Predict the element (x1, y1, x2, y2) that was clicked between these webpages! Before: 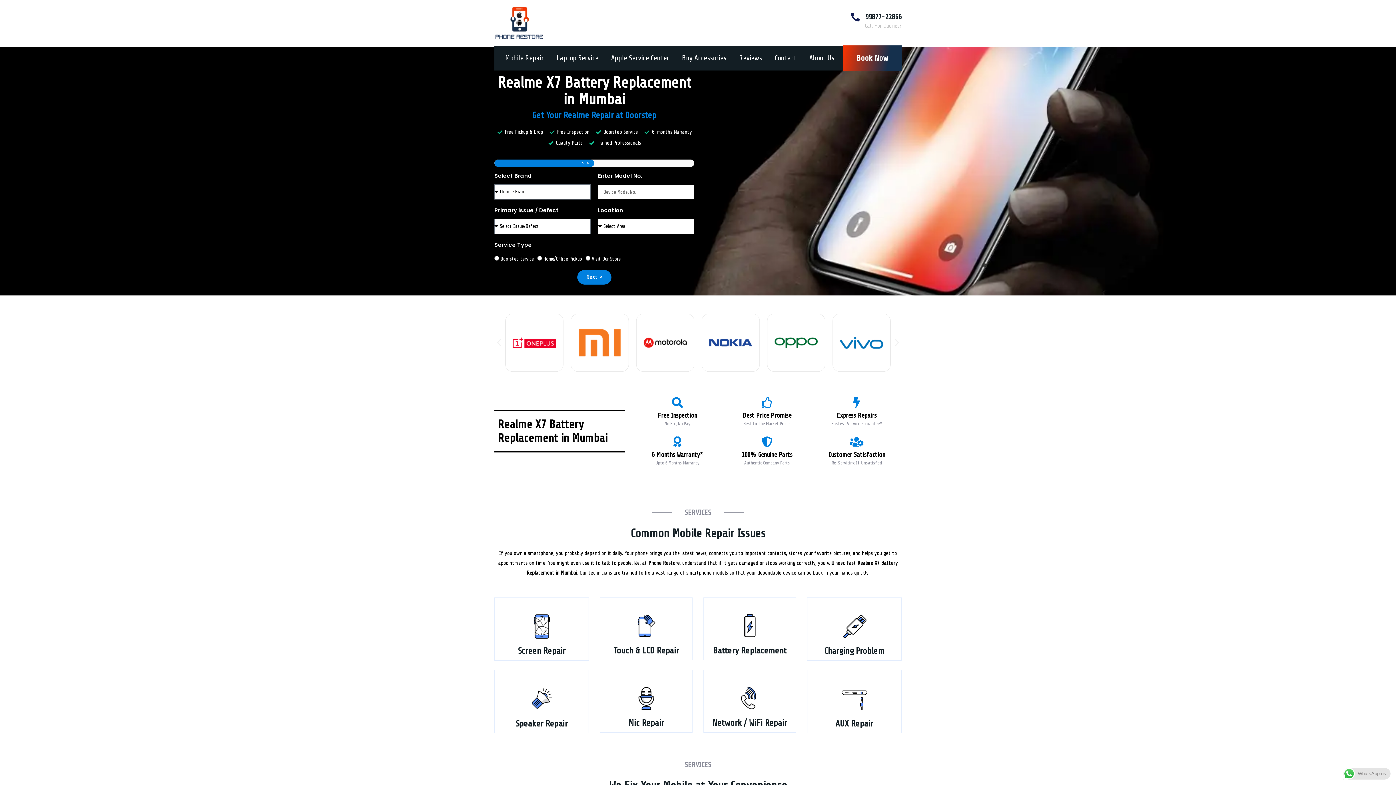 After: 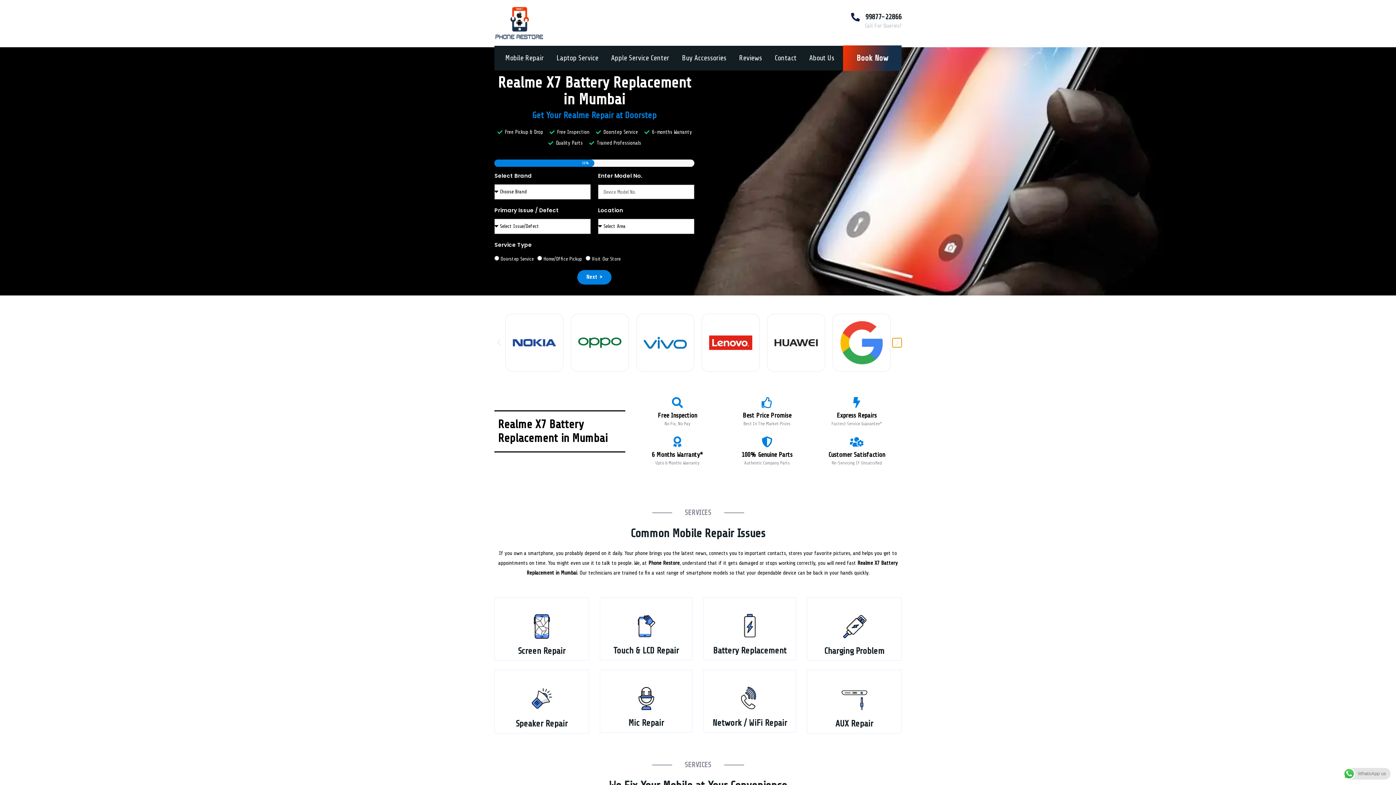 Action: bbox: (892, 338, 901, 347) label: Next slide